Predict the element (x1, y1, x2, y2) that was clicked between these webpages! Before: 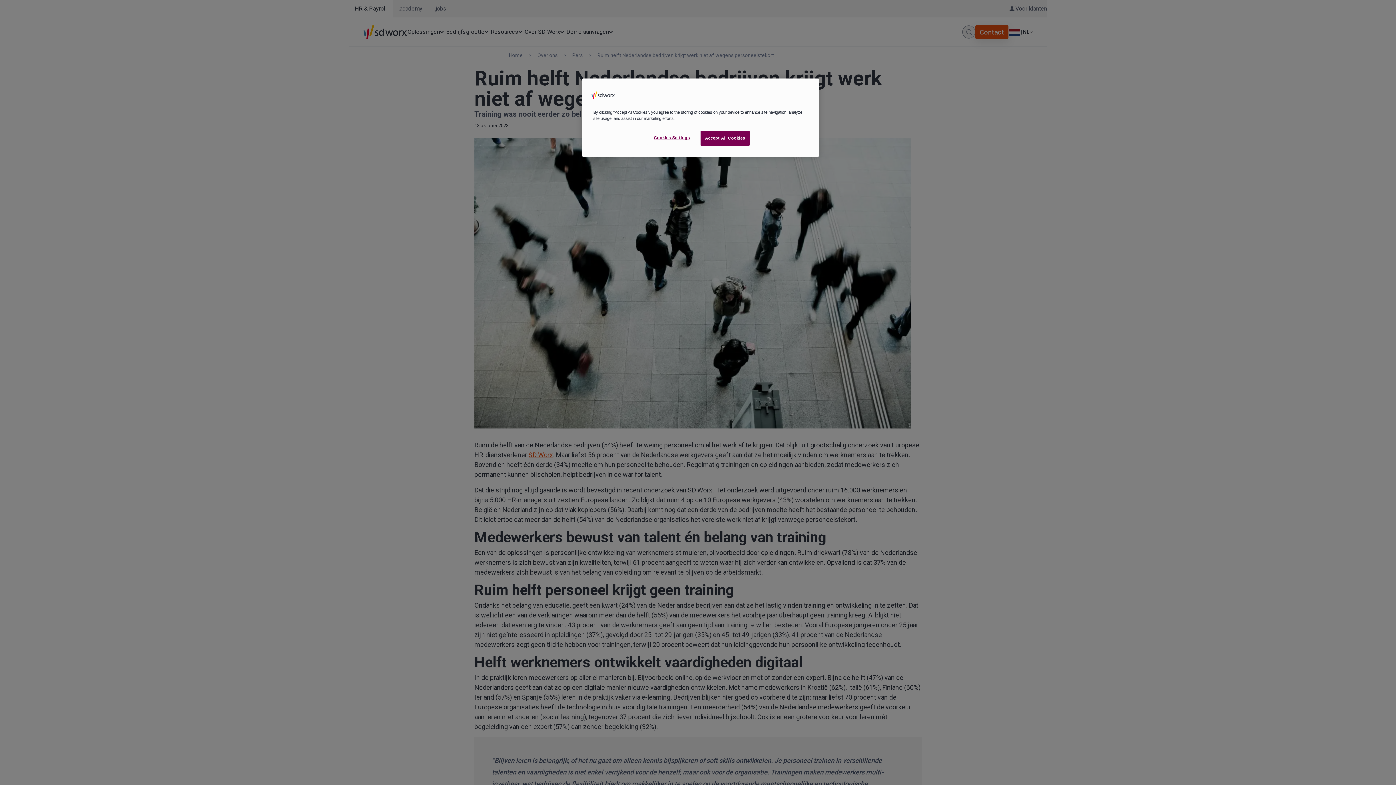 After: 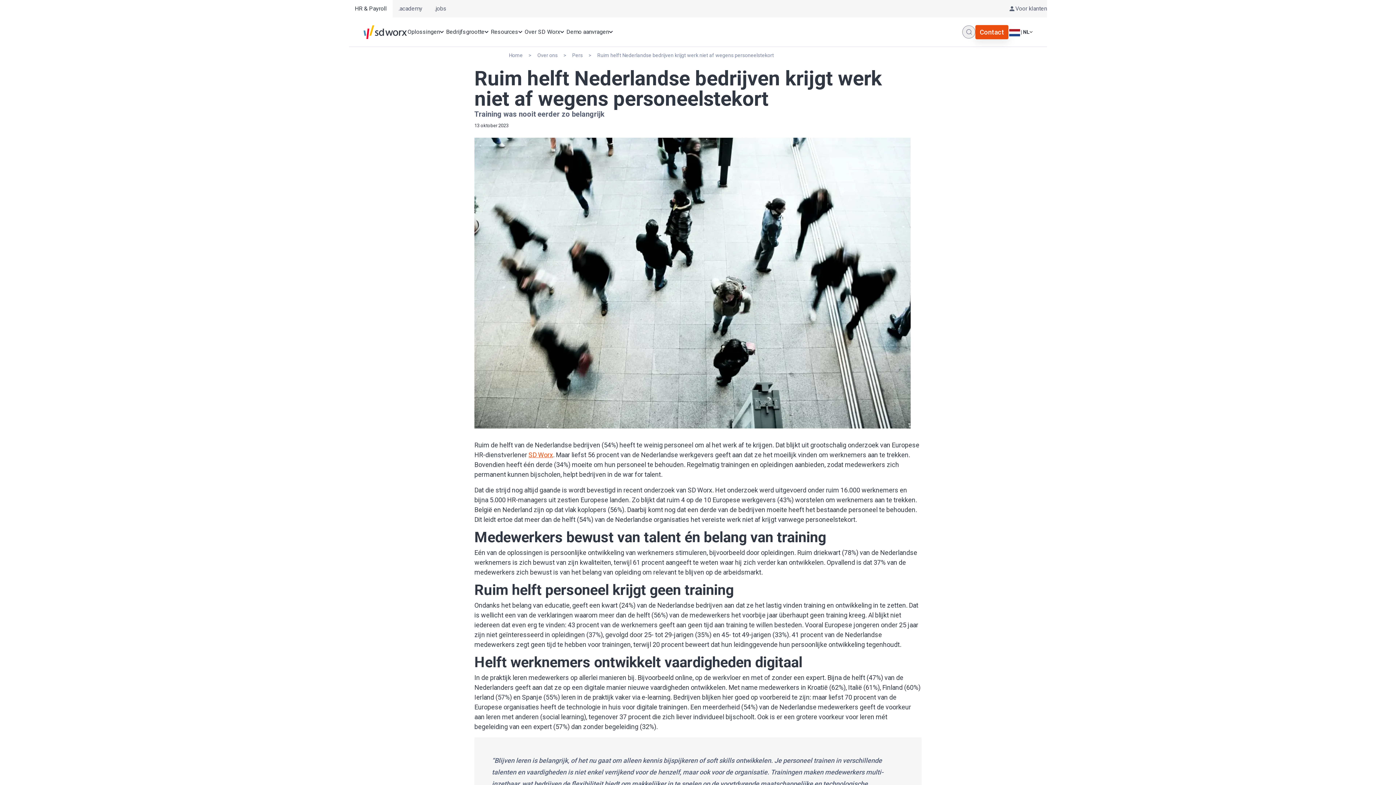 Action: bbox: (700, 130, 749, 145) label: Accept All Cookies